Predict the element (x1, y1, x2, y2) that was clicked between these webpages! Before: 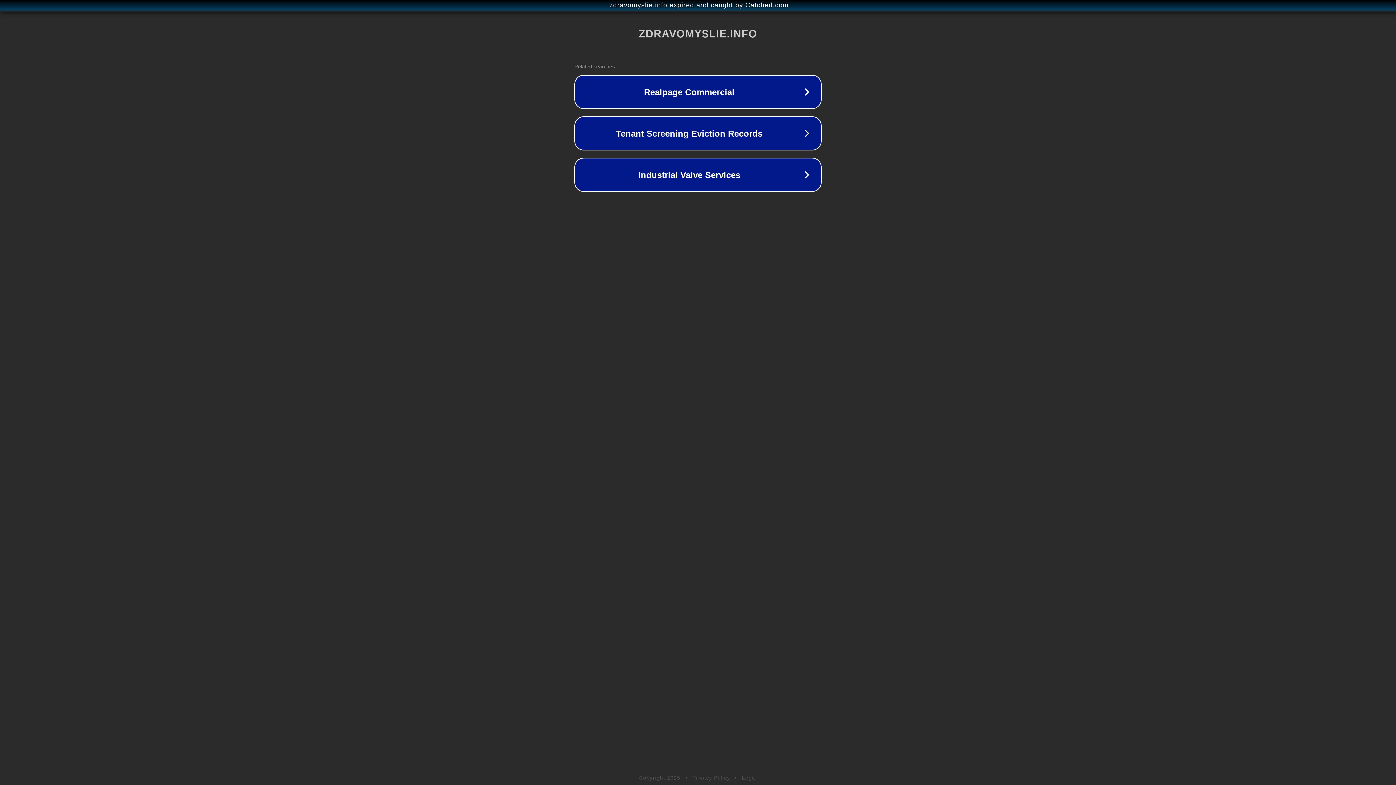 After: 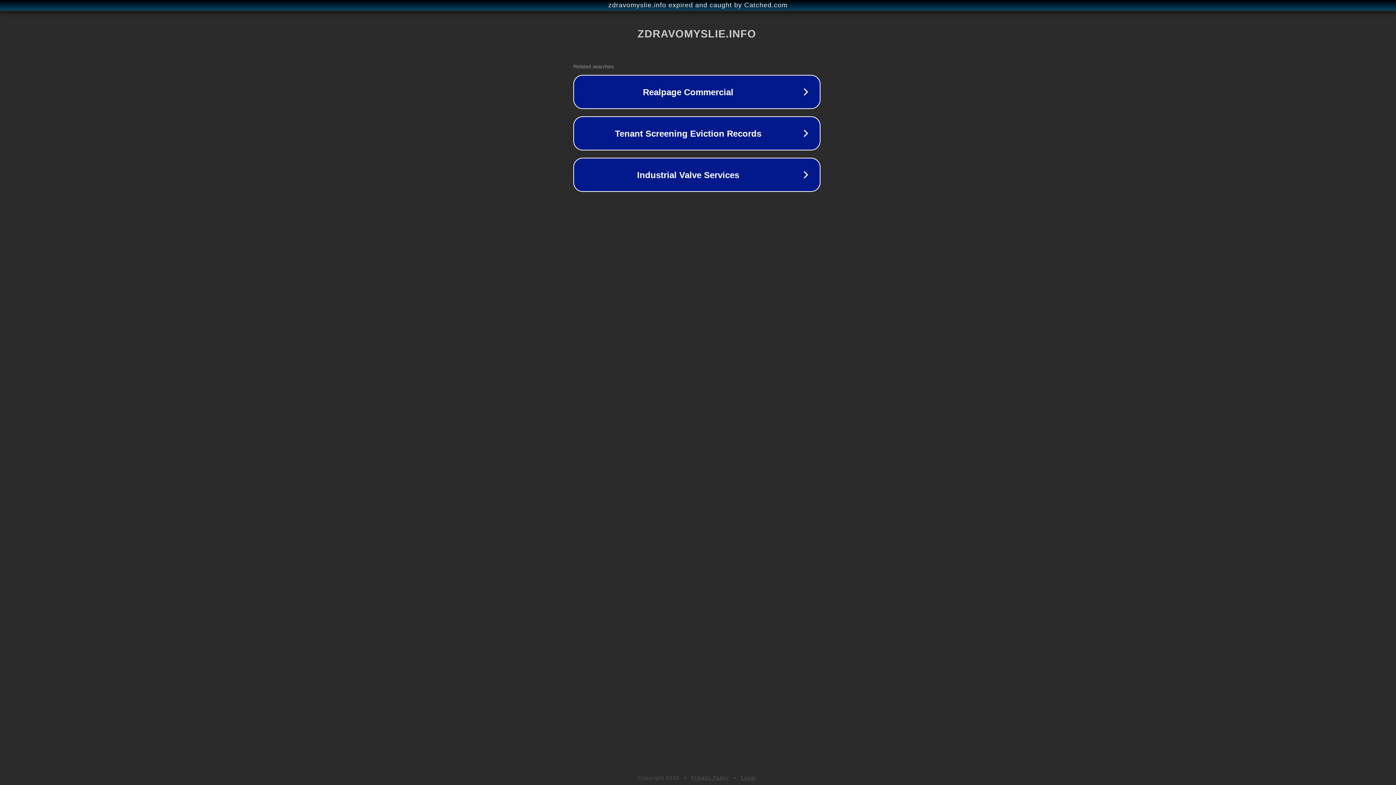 Action: bbox: (1, 1, 1397, 9) label: zdravomyslie.info expired and caught by Catched.com